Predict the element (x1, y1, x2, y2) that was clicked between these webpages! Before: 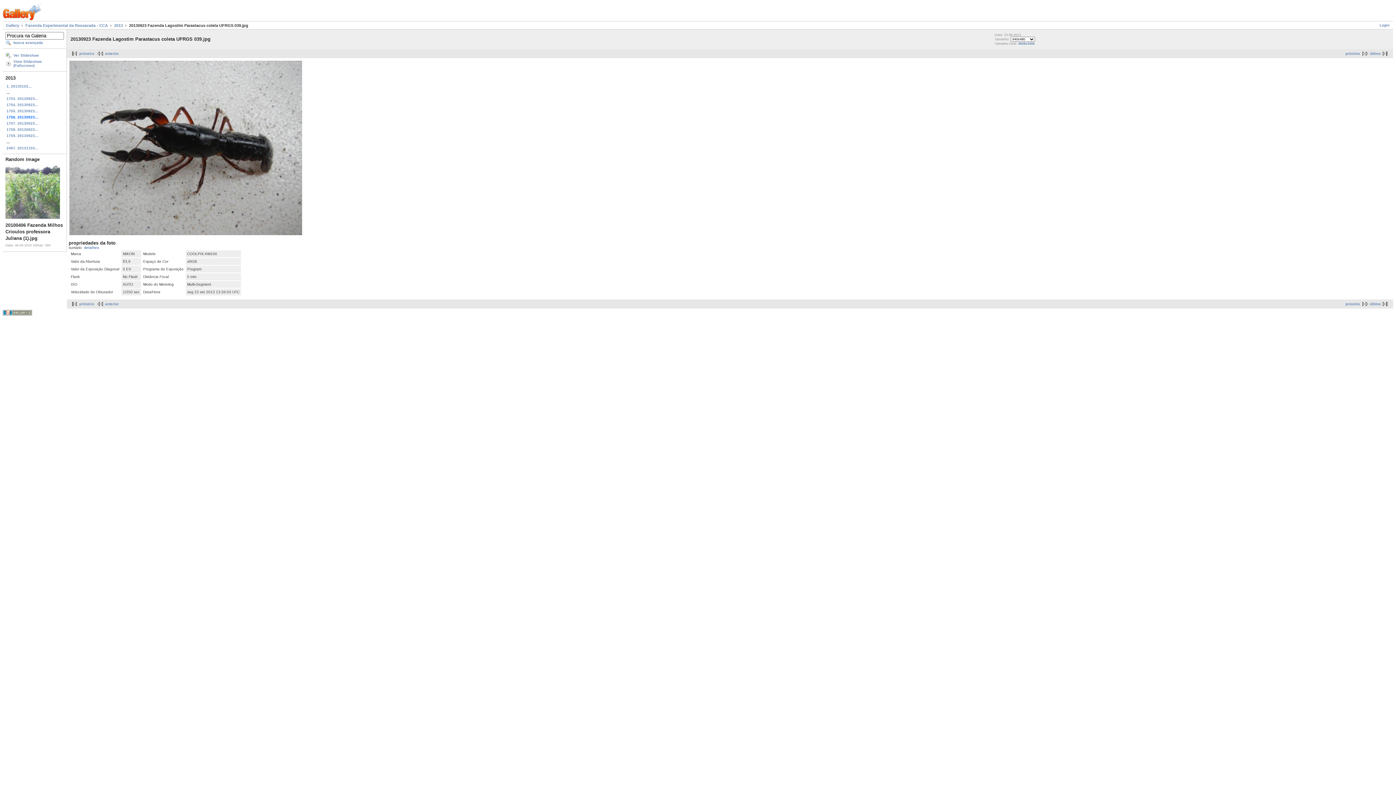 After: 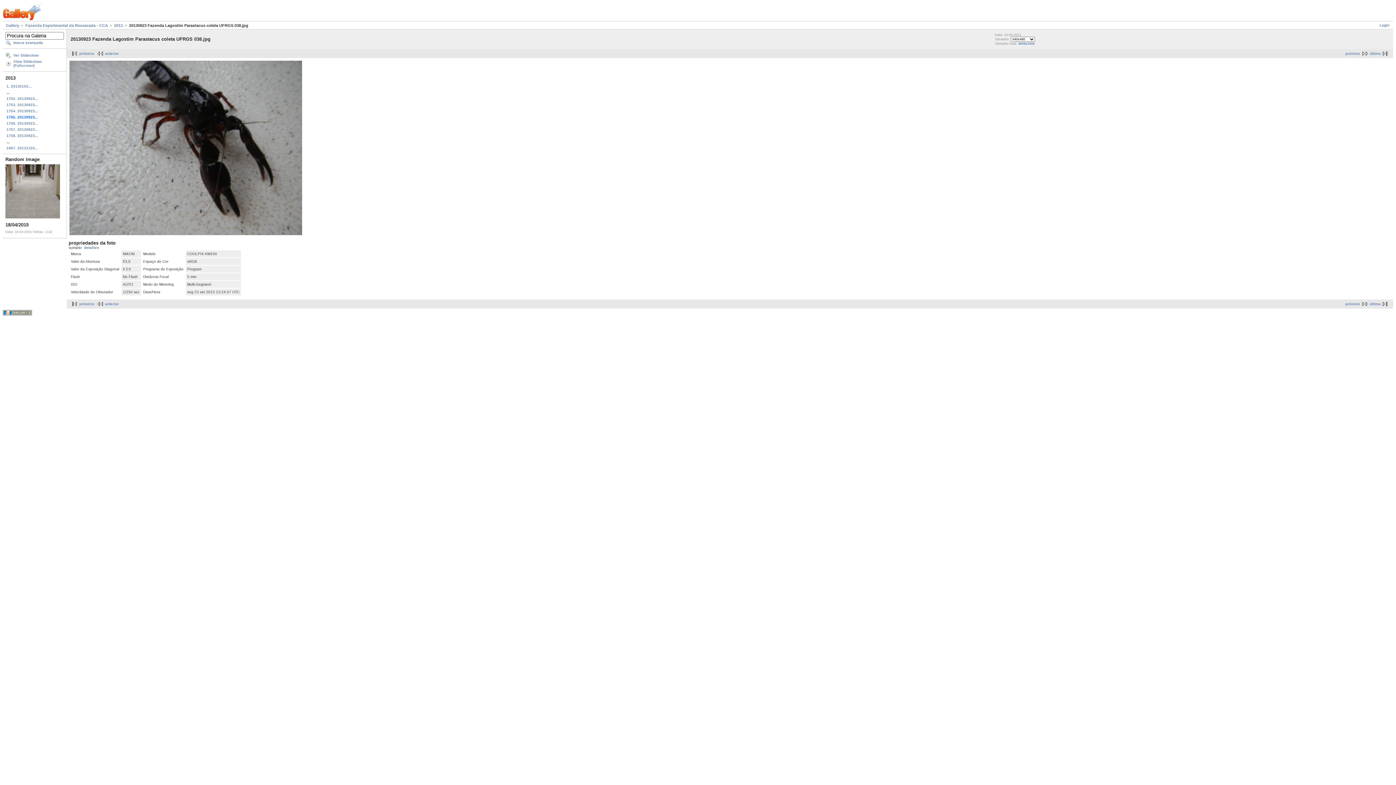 Action: bbox: (95, 302, 118, 306) label: anterior